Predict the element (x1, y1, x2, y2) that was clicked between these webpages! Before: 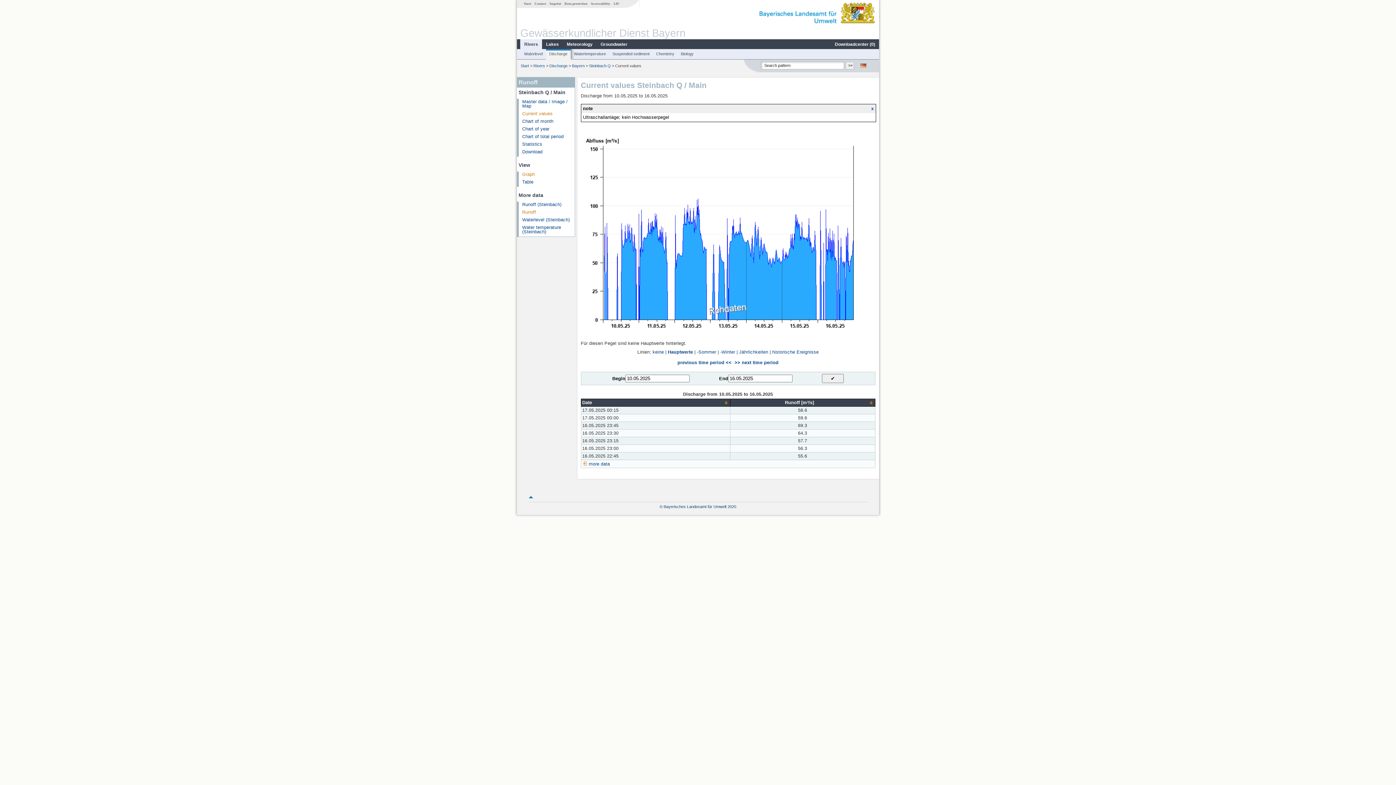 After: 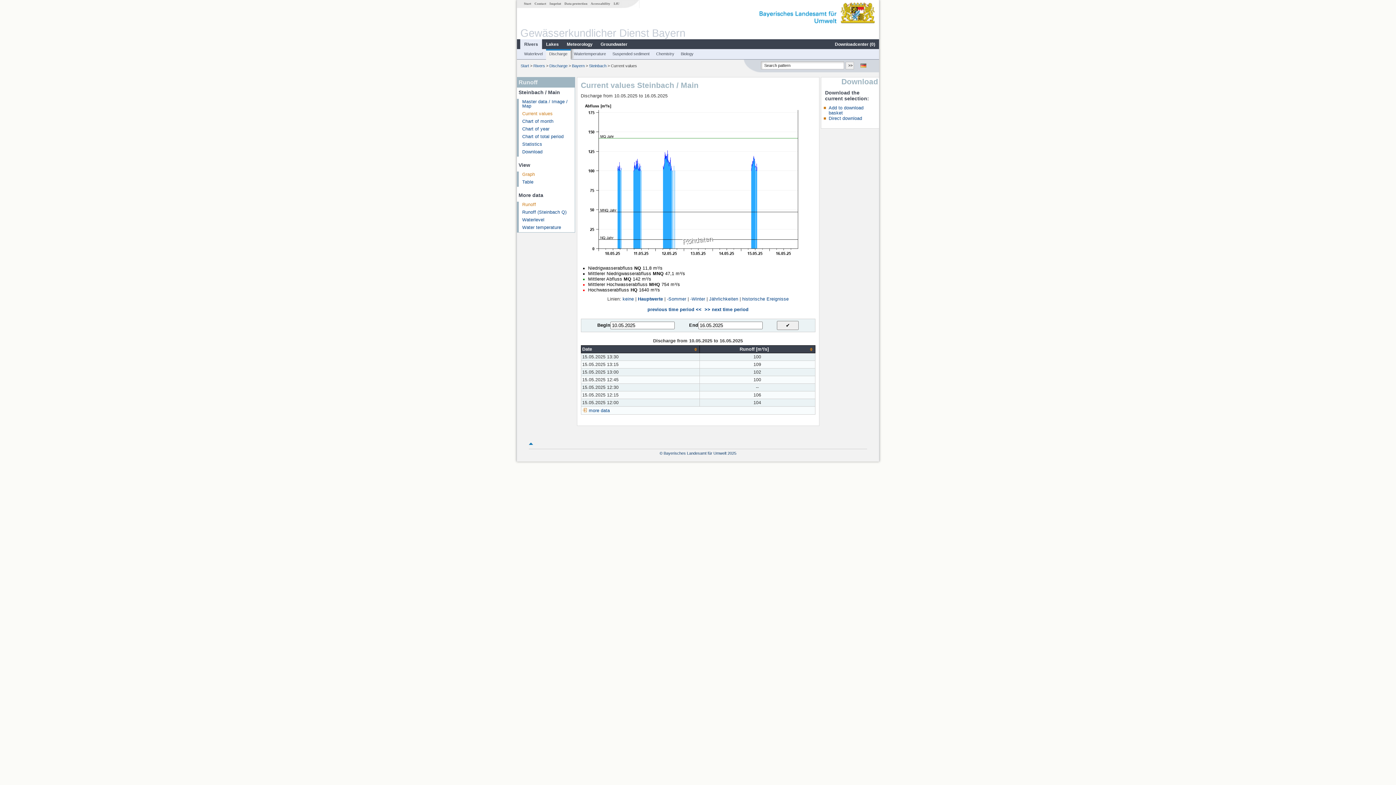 Action: bbox: (522, 202, 561, 207) label: Runoff (Steinbach)